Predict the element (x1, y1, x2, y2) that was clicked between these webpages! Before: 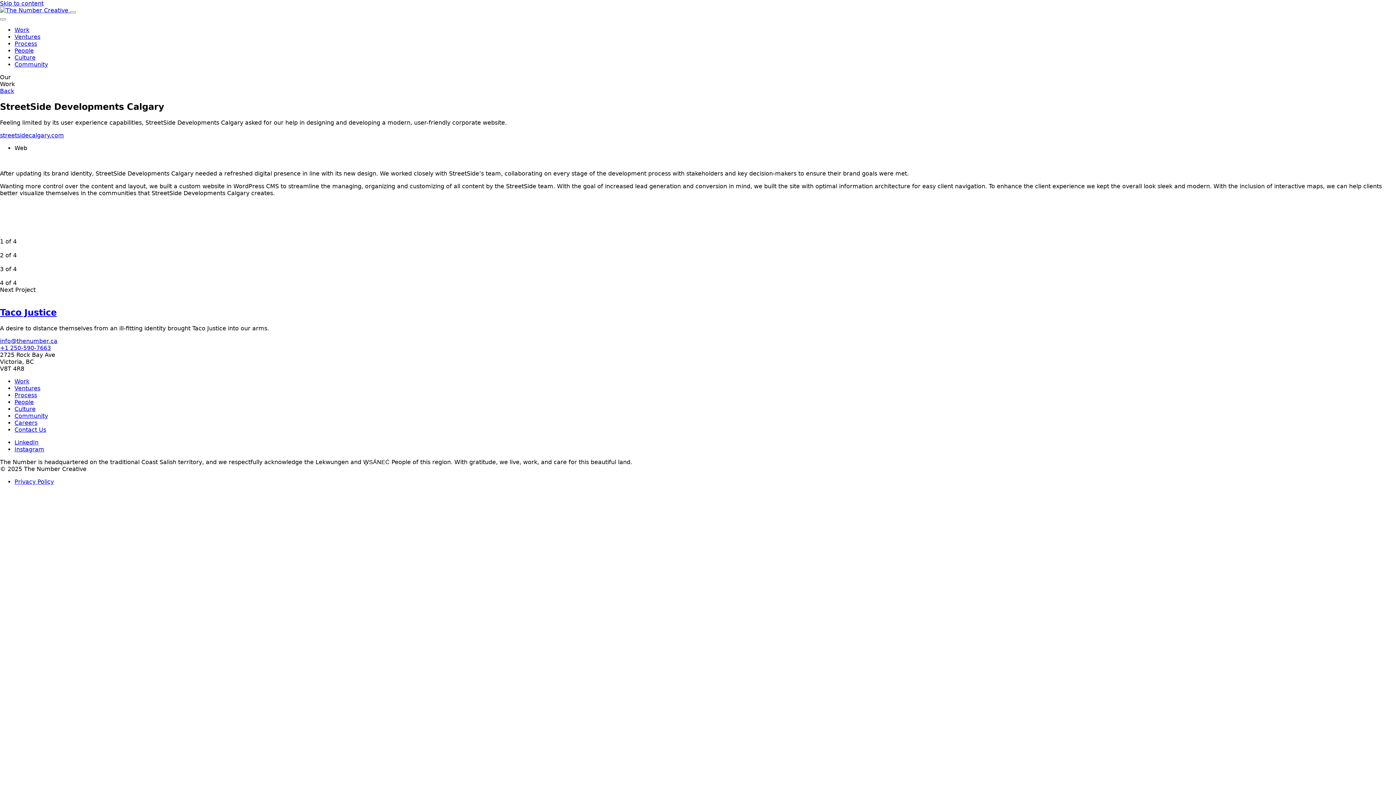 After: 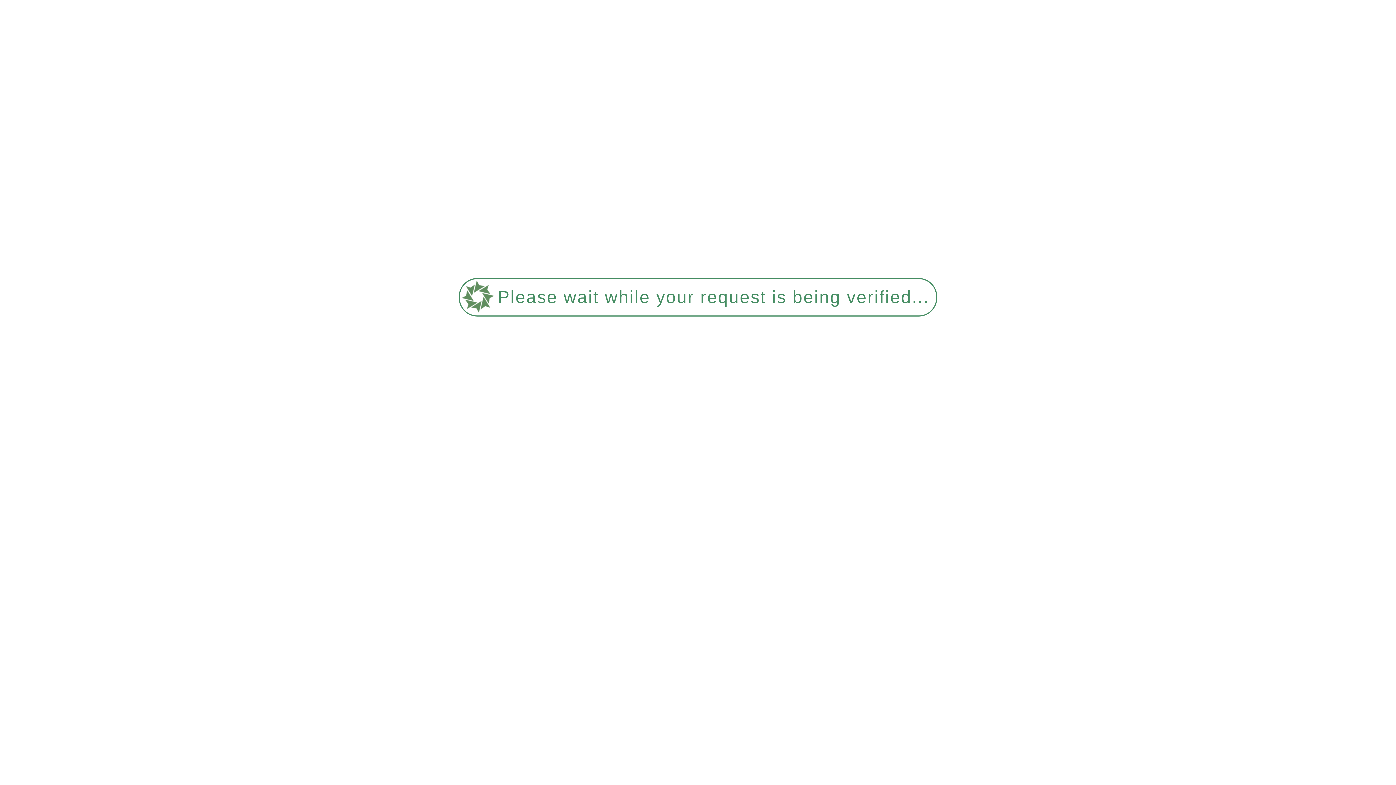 Action: label: Culture bbox: (14, 54, 35, 61)